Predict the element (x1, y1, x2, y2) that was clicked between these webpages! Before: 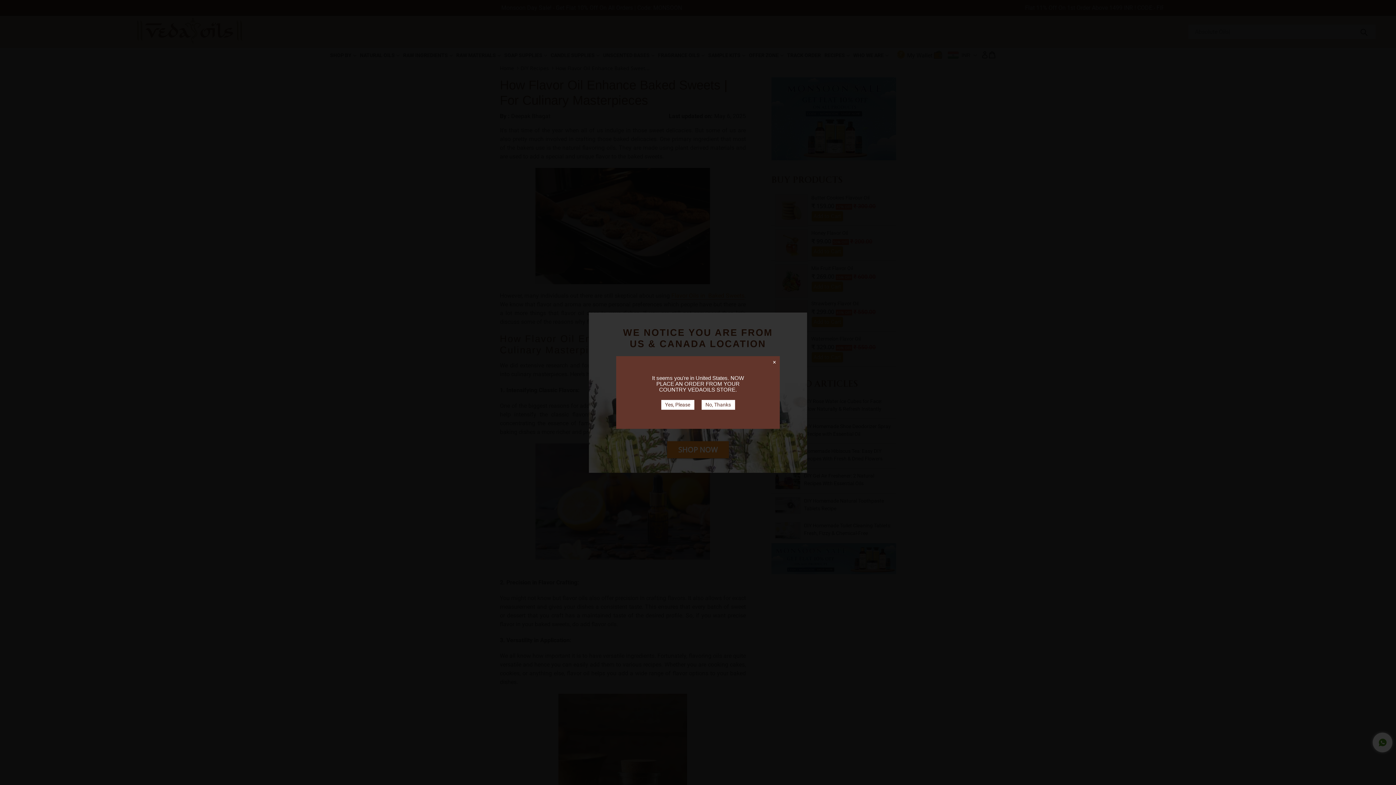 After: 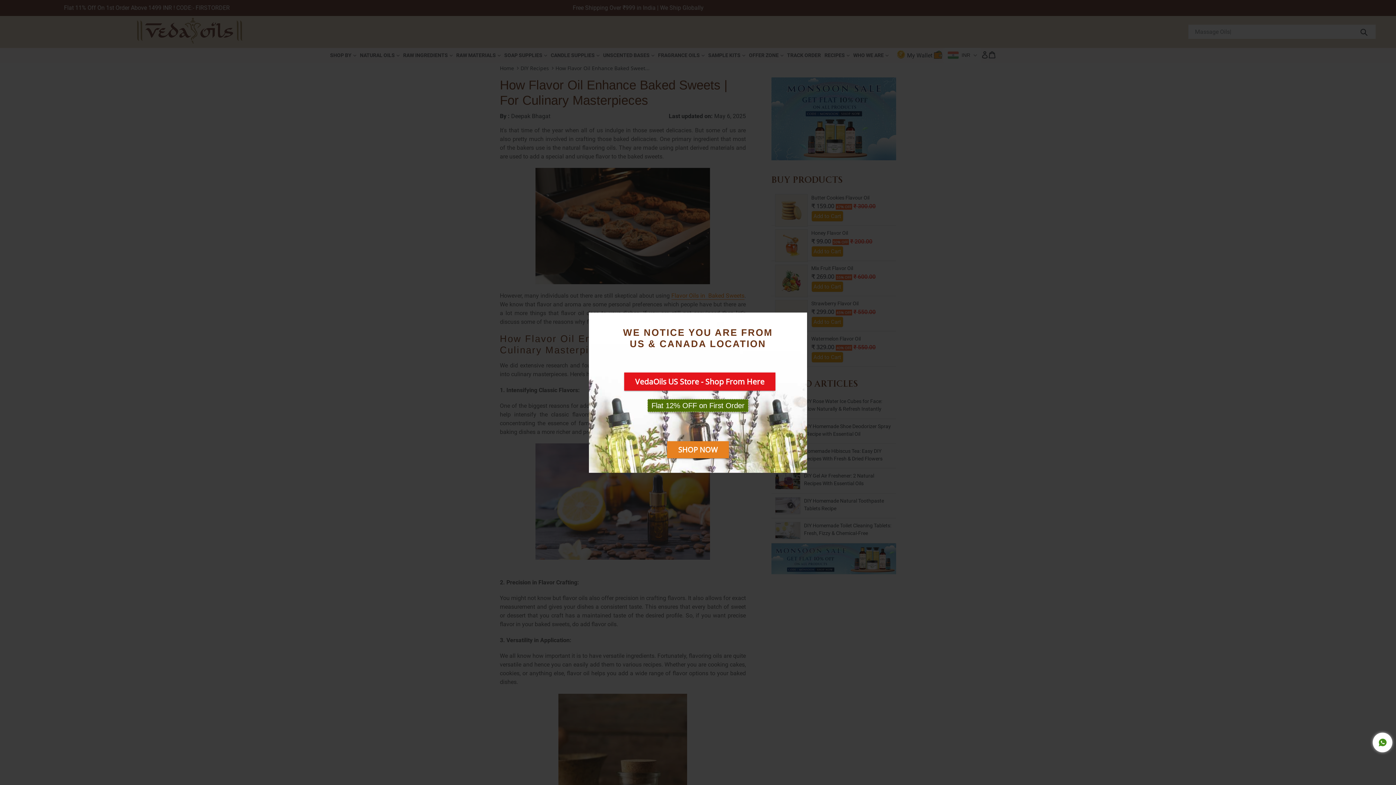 Action: bbox: (701, 400, 735, 410) label: No, Thanks